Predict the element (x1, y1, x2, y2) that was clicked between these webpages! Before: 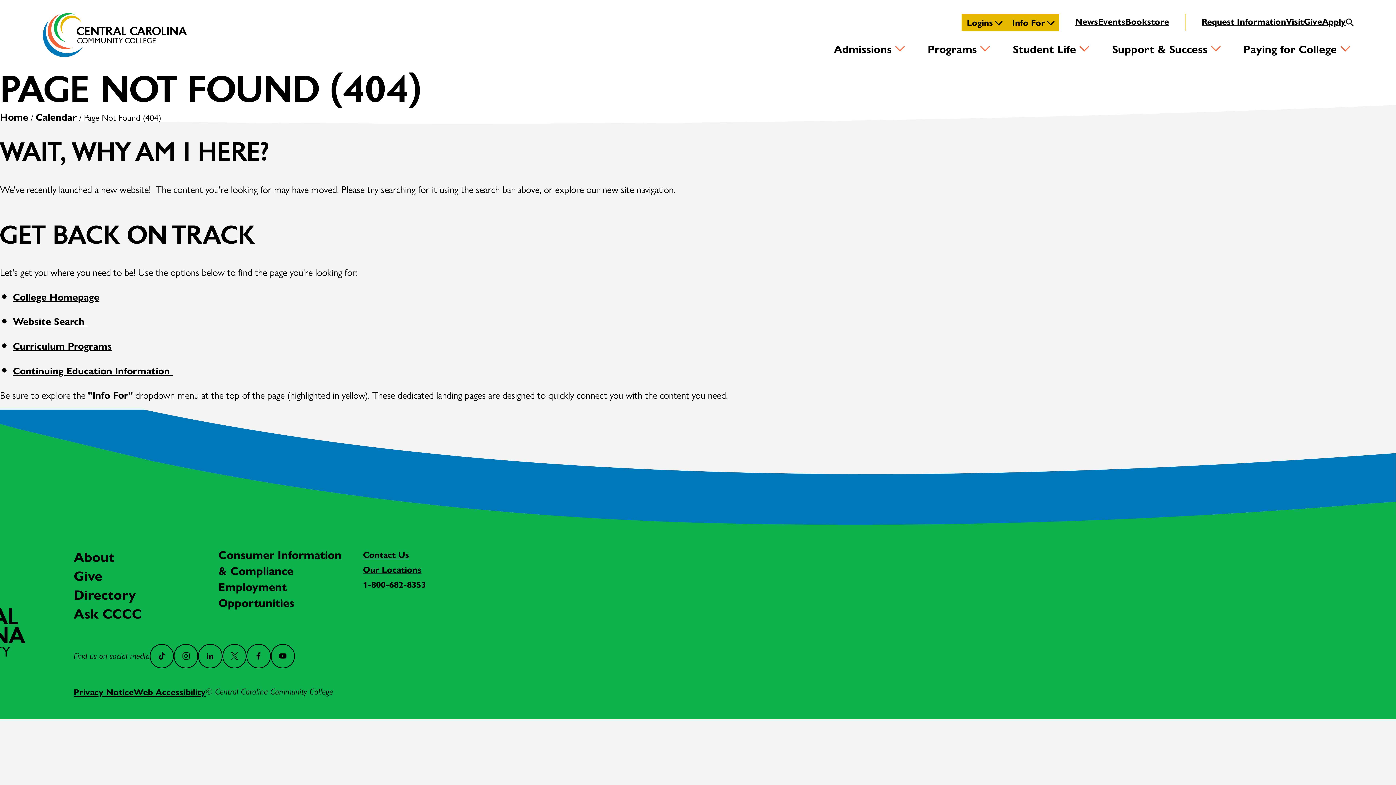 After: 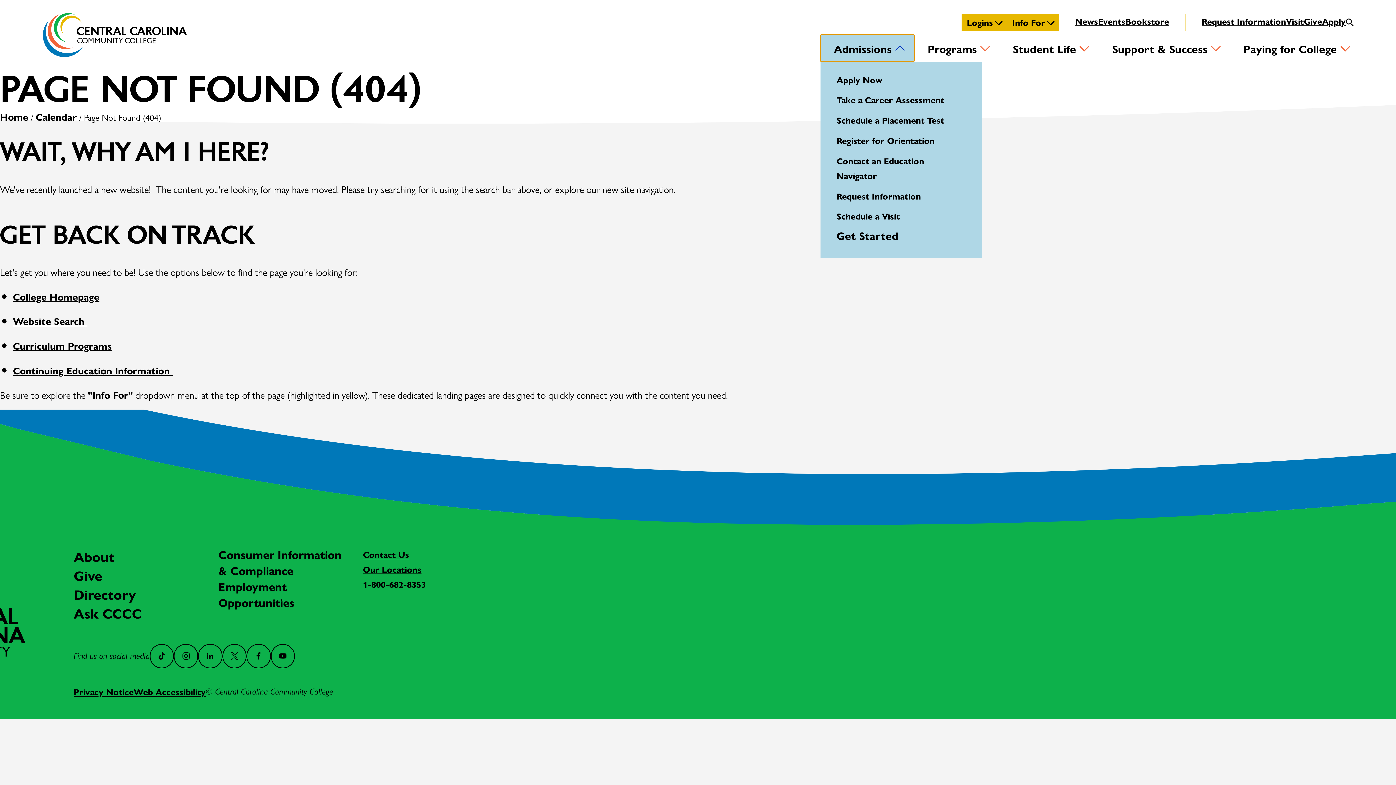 Action: bbox: (820, 34, 914, 61) label: Admissions